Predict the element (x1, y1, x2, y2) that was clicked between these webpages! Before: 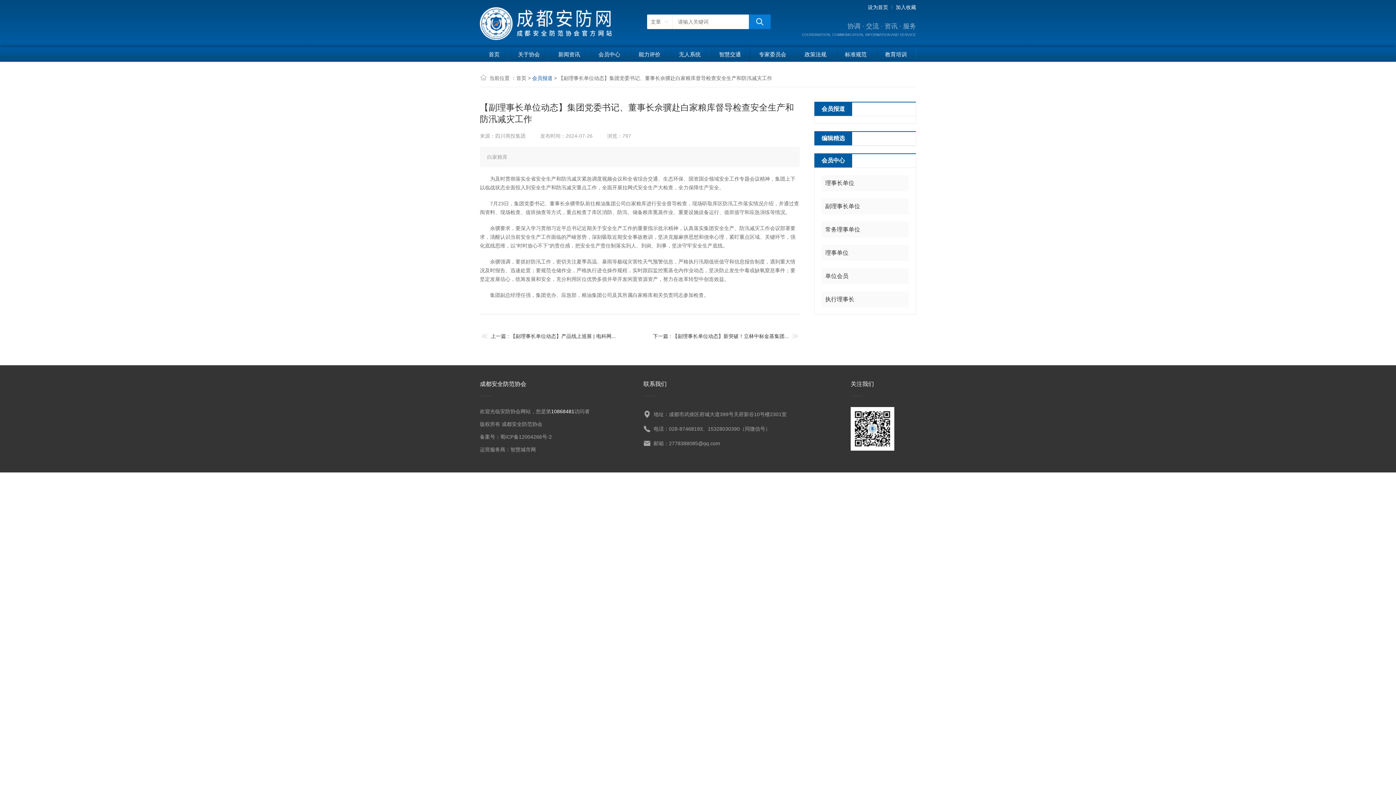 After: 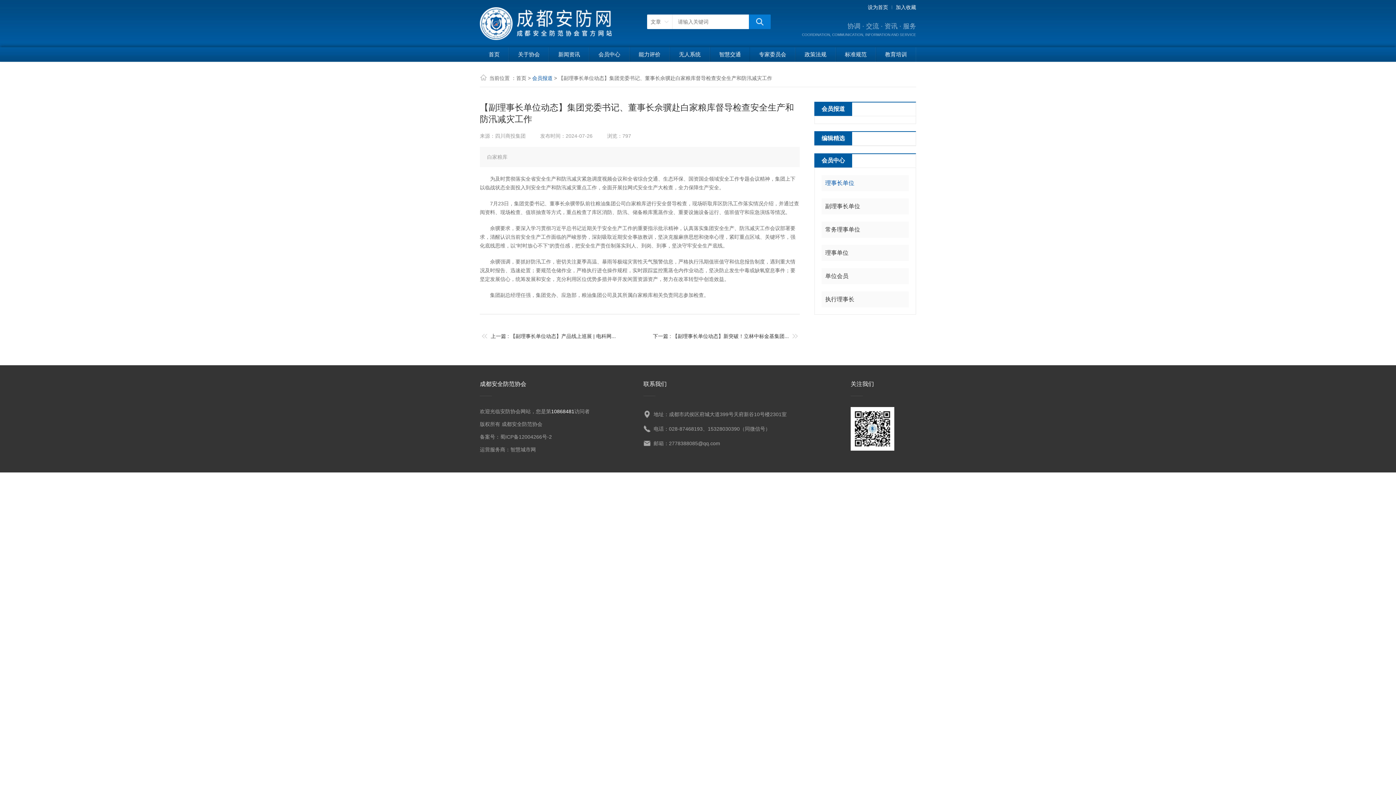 Action: label: 理事长单位 bbox: (825, 179, 905, 186)